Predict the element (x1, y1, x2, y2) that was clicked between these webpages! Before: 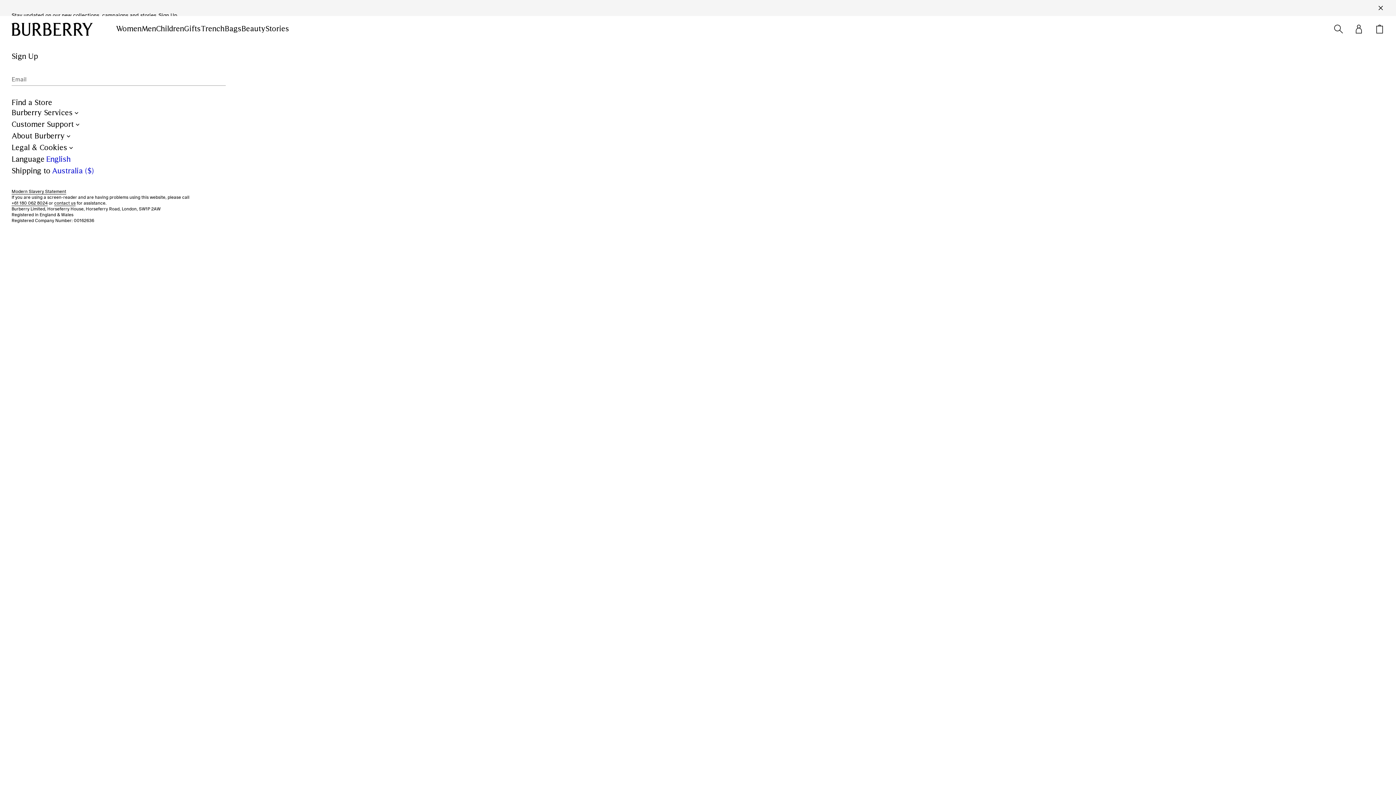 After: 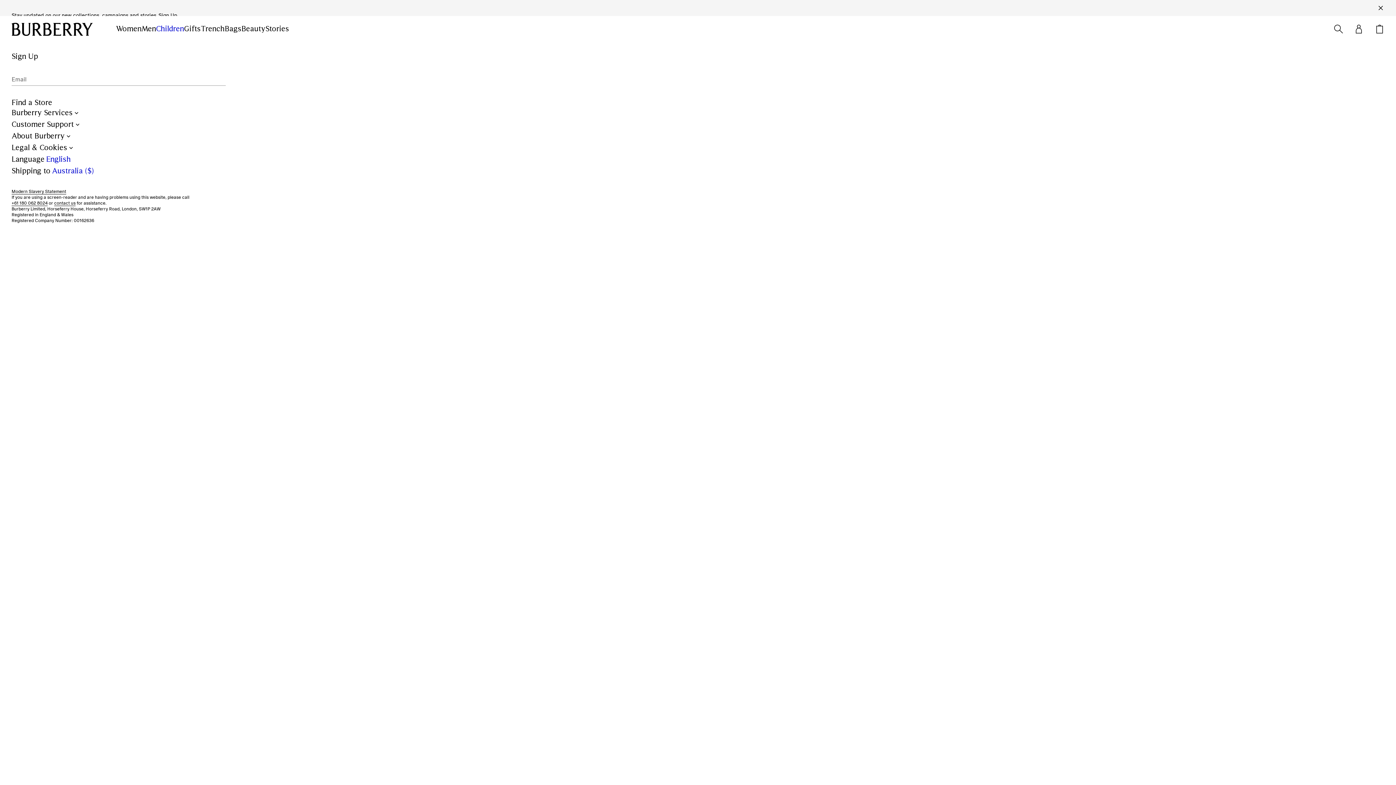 Action: bbox: (156, 24, 184, 33) label: Children